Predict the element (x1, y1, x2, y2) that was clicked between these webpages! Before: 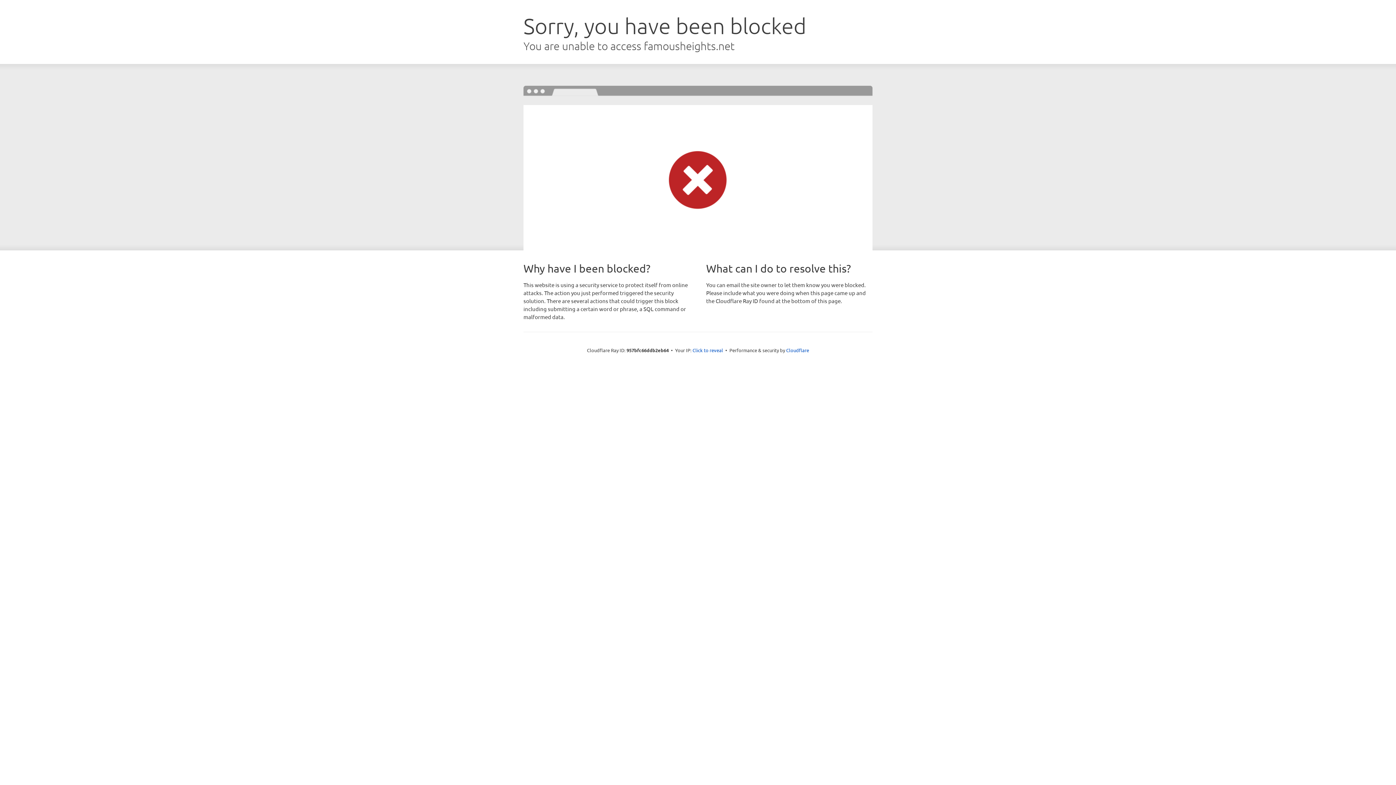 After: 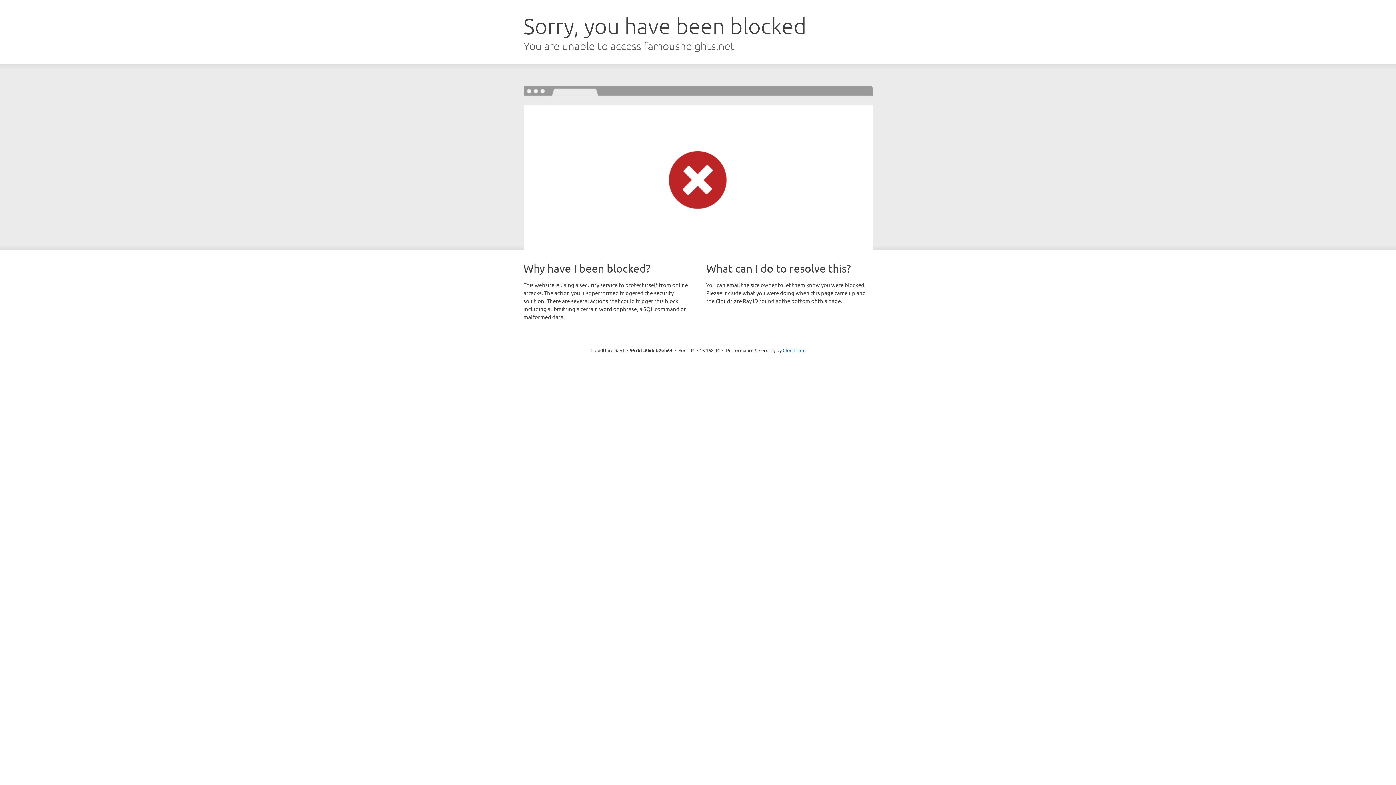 Action: label: Click to reveal bbox: (692, 346, 723, 353)